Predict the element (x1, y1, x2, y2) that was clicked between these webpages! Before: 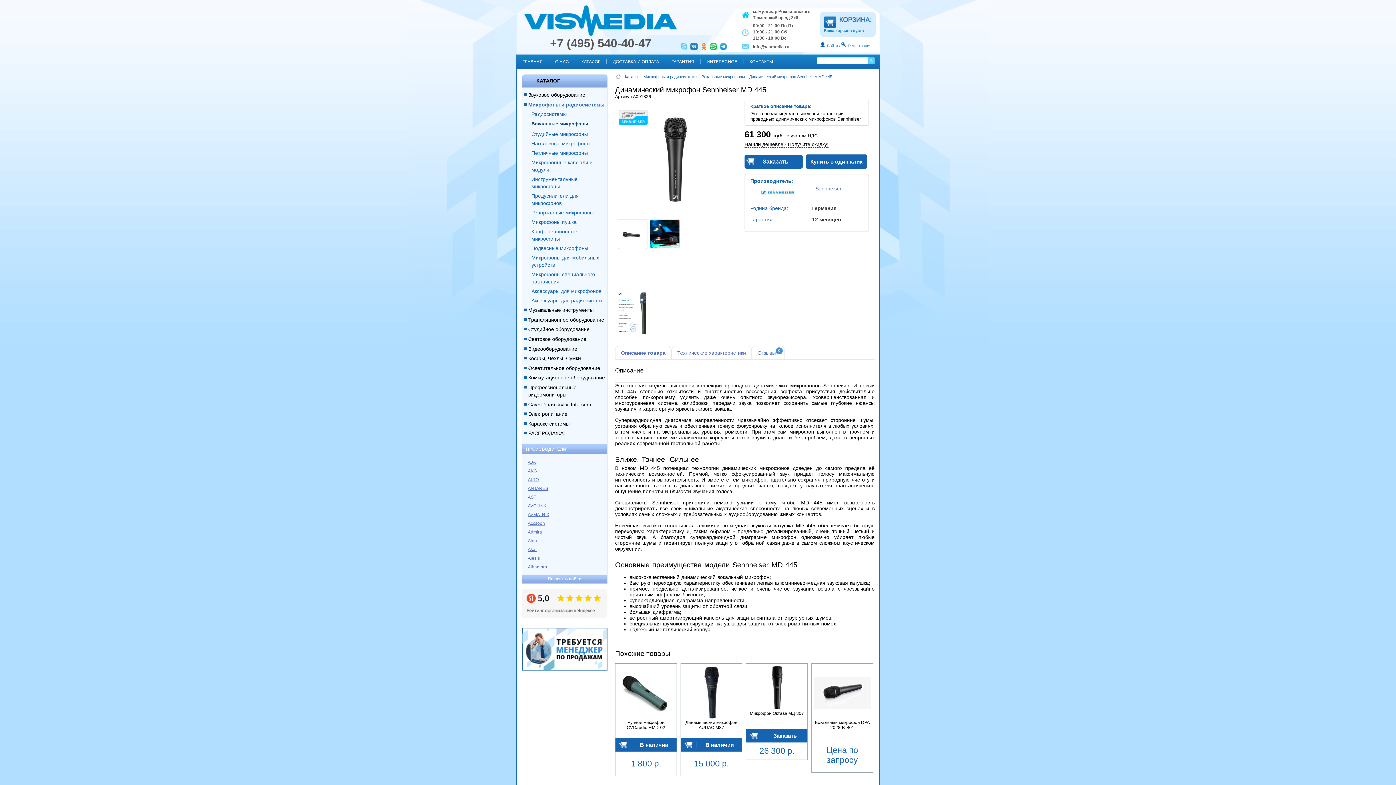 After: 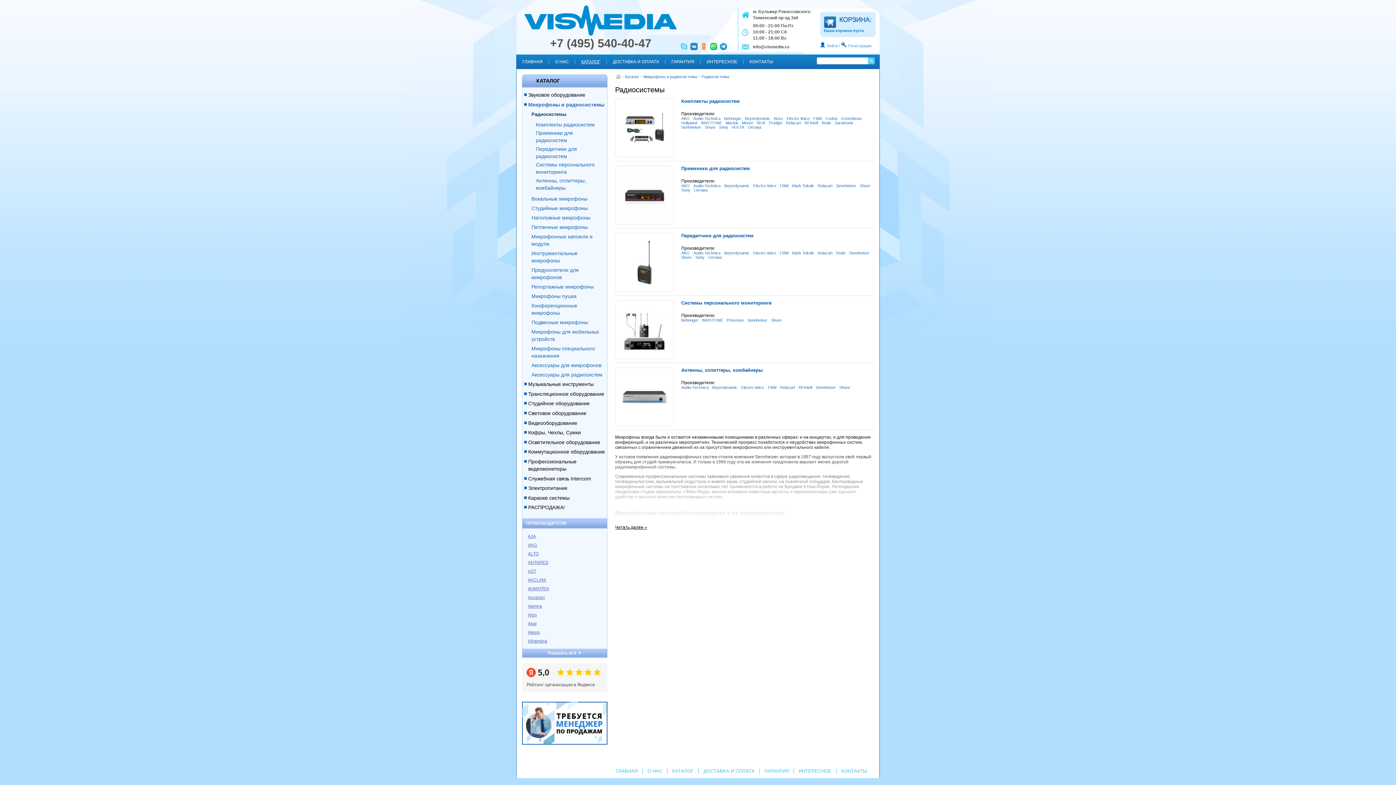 Action: label: Радиосистемы bbox: (531, 111, 566, 116)